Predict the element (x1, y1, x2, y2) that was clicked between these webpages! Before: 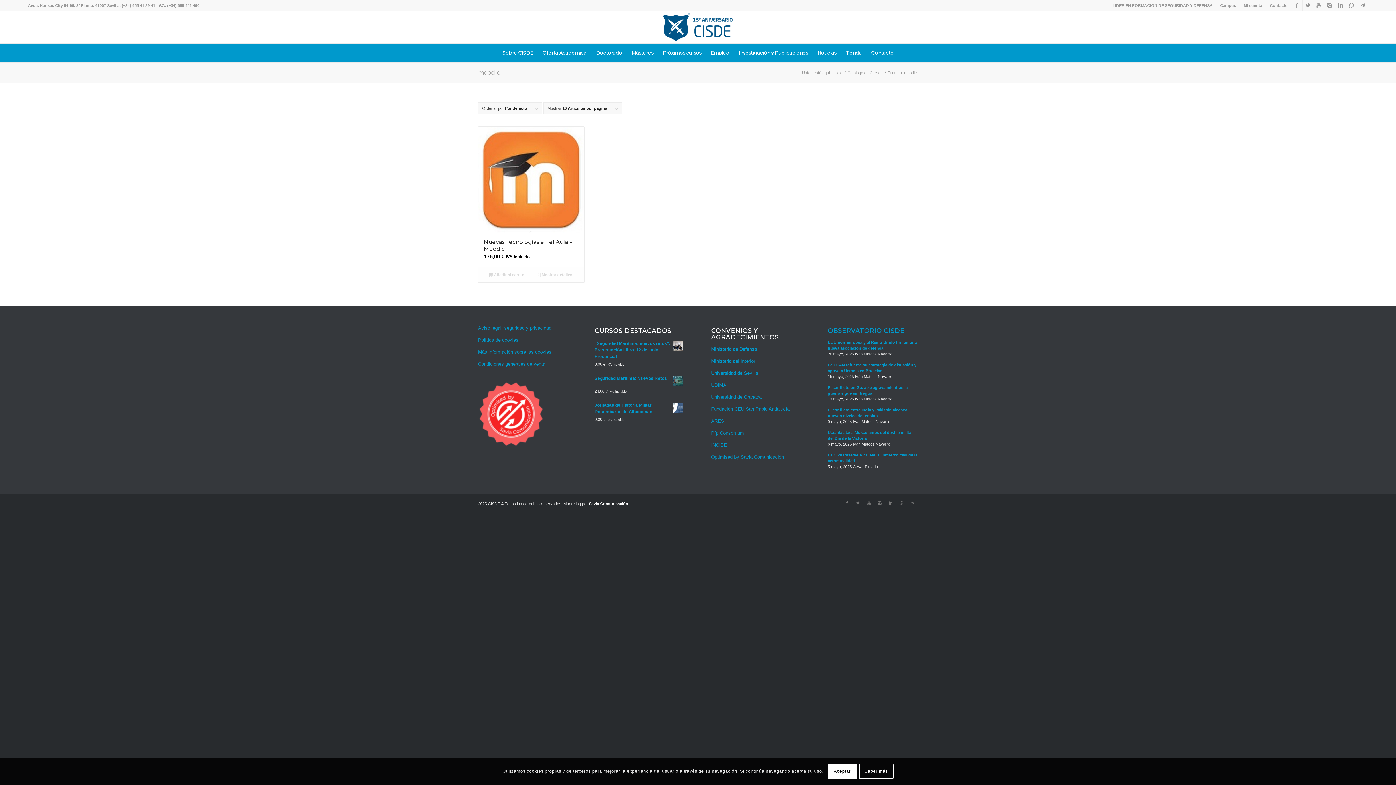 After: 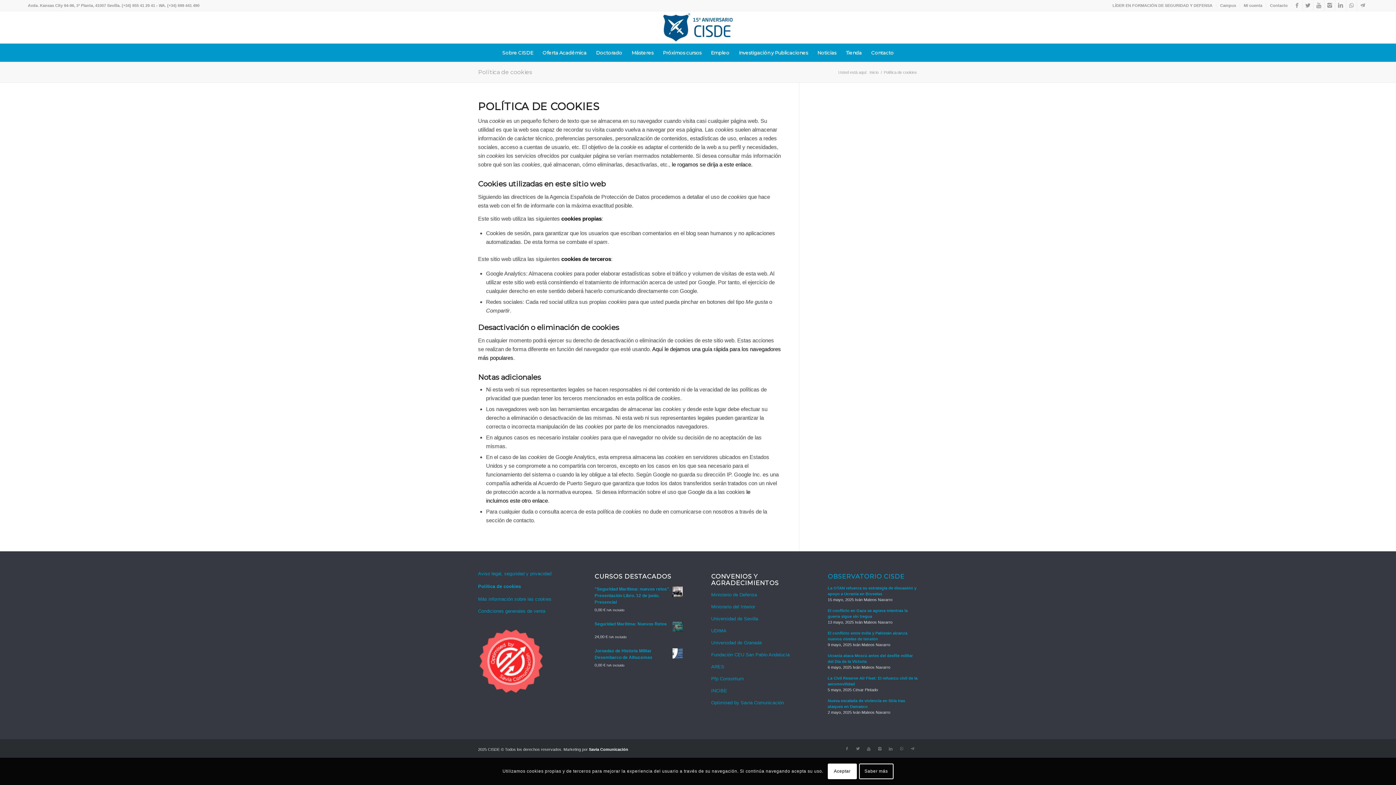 Action: bbox: (478, 334, 568, 346) label: Política de cookies